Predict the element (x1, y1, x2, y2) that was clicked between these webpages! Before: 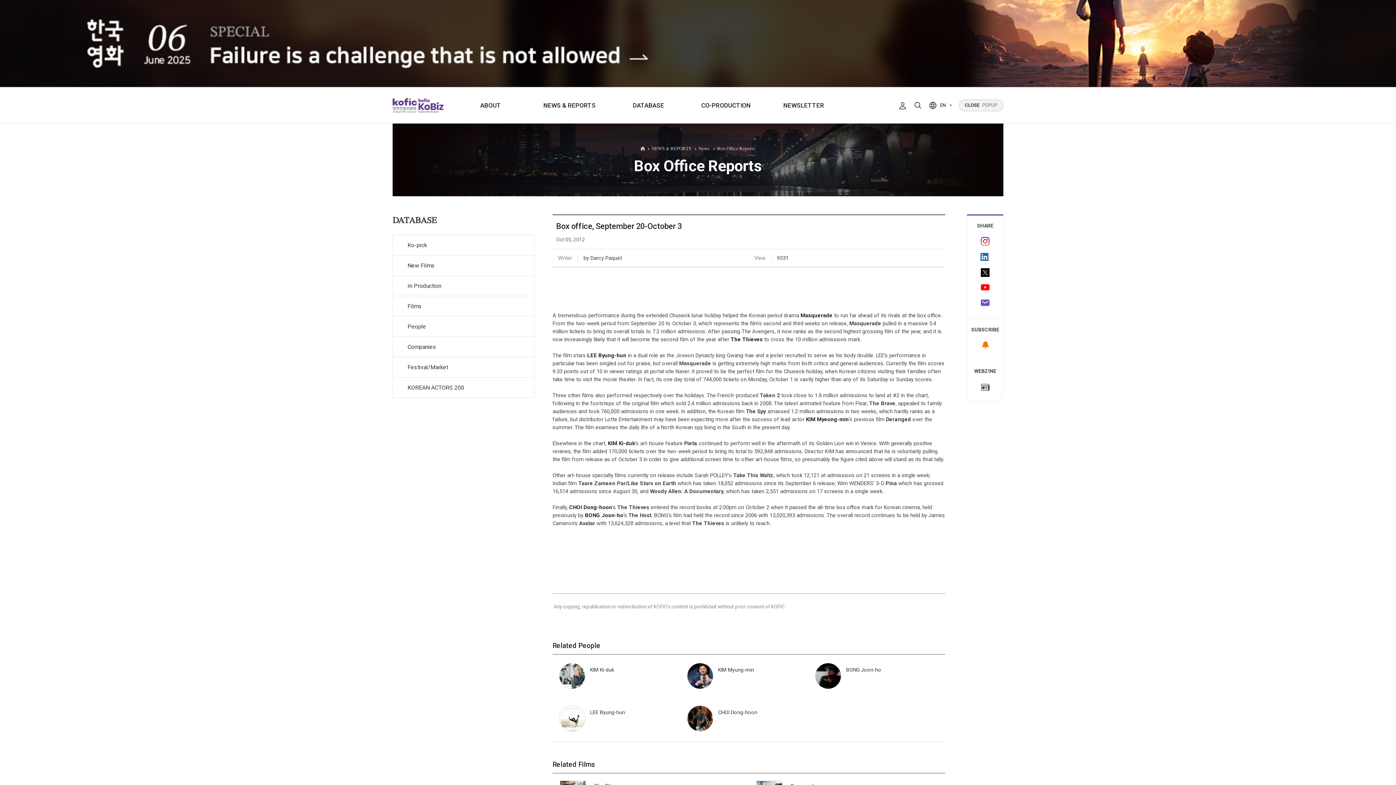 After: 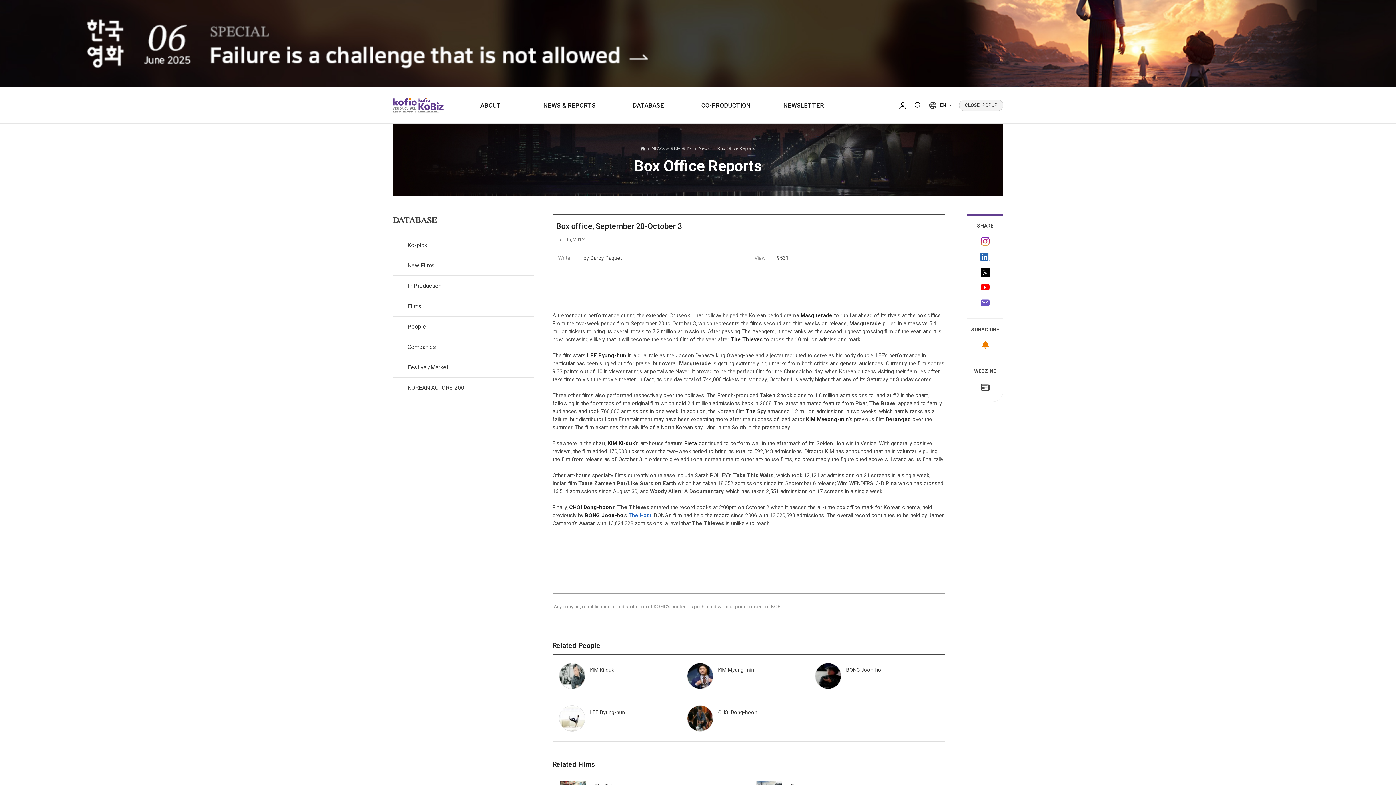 Action: label: The Host bbox: (628, 512, 651, 518)